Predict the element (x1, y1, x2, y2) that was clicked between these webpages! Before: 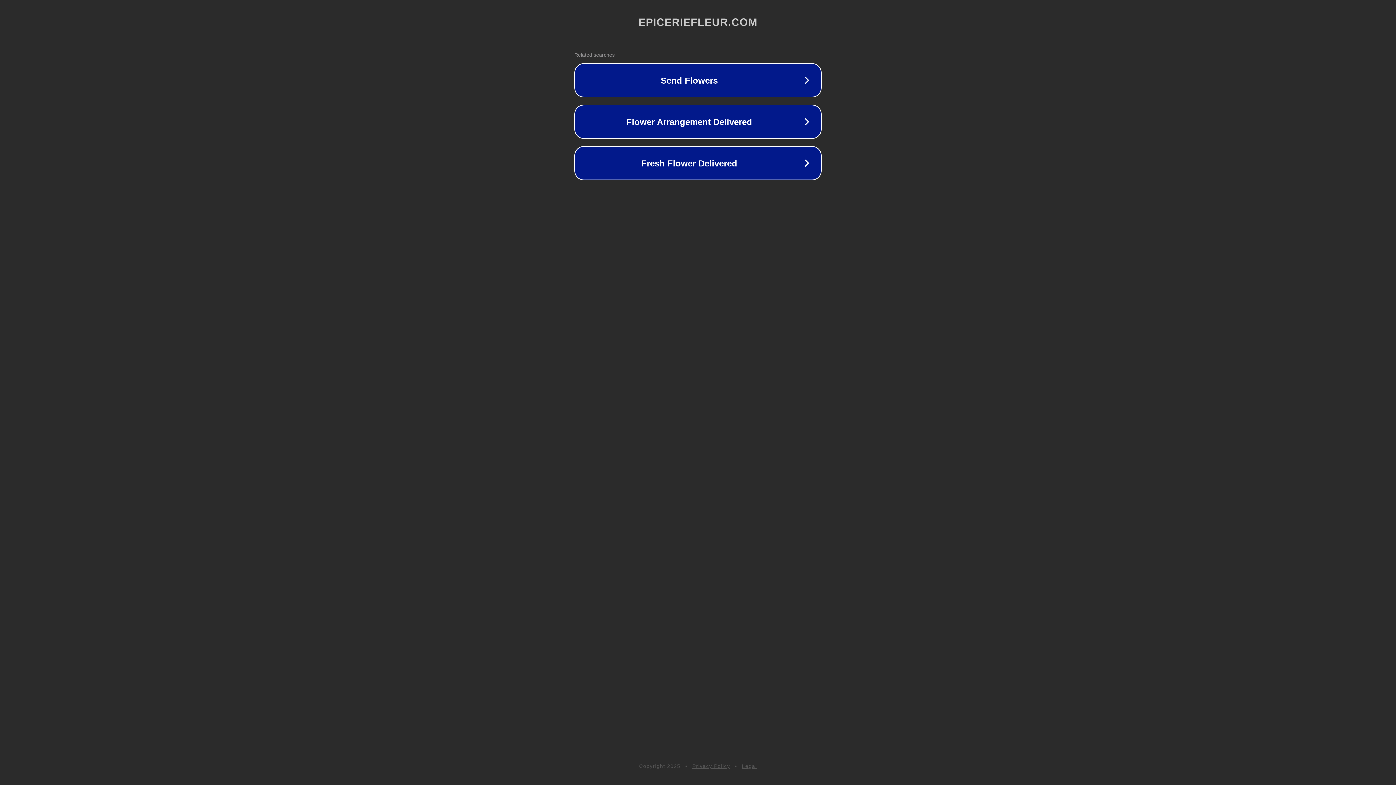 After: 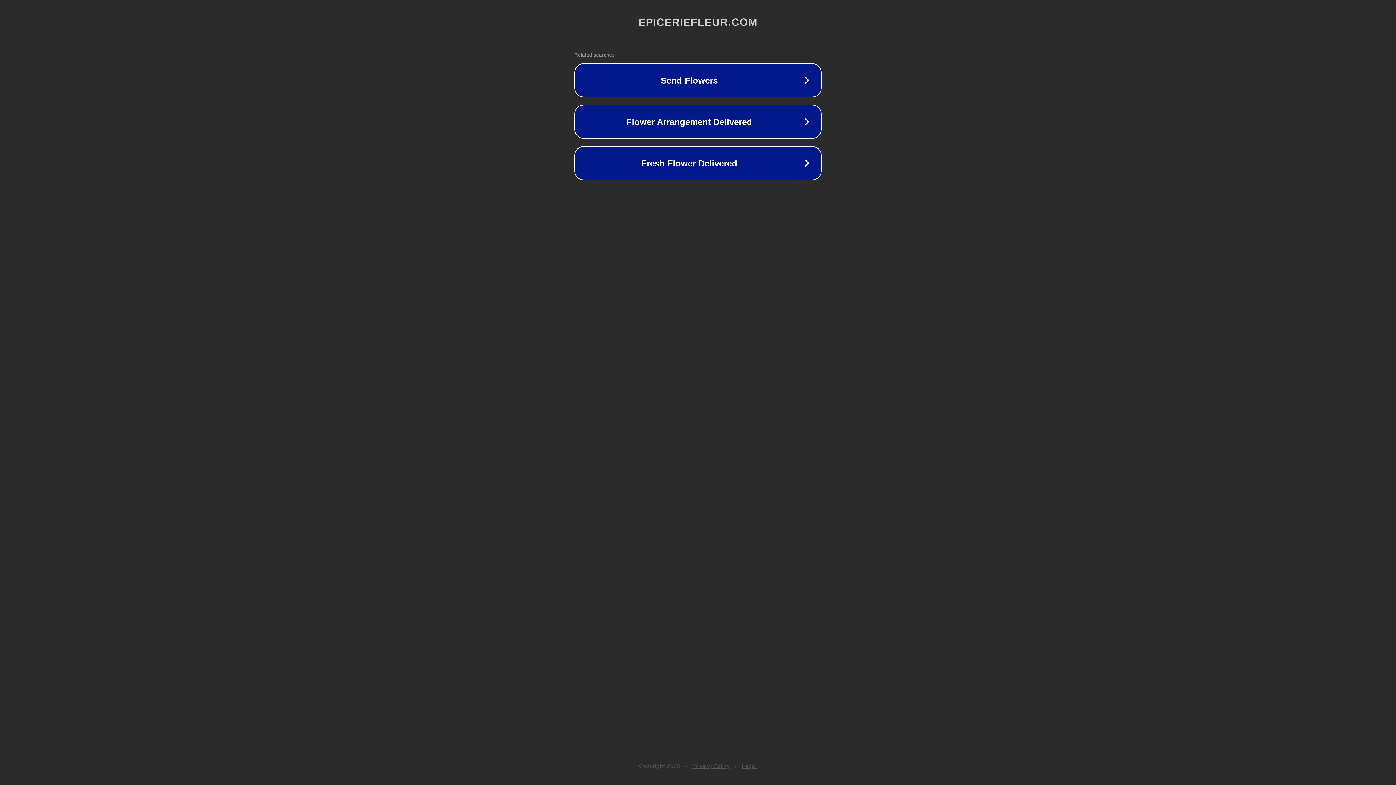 Action: bbox: (742, 763, 757, 769) label: Legal